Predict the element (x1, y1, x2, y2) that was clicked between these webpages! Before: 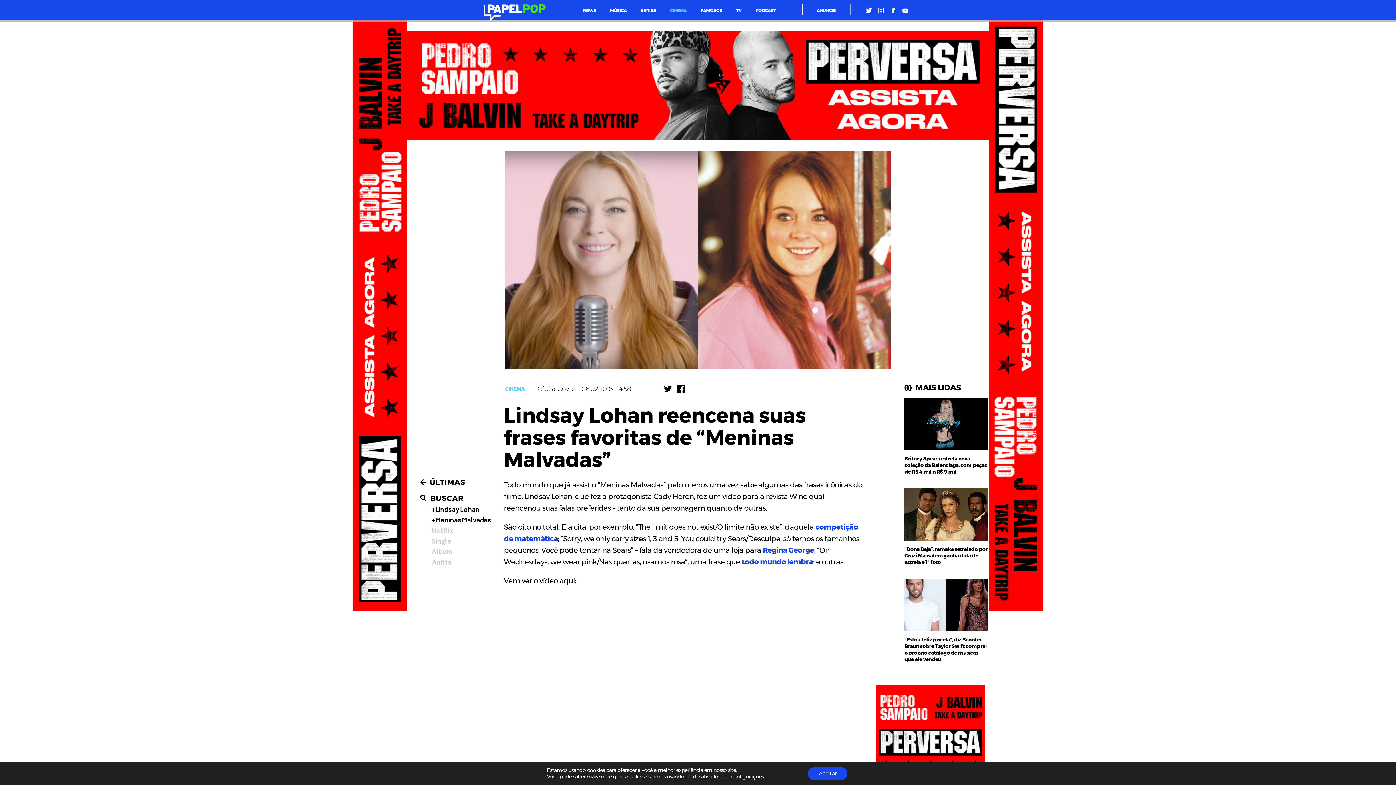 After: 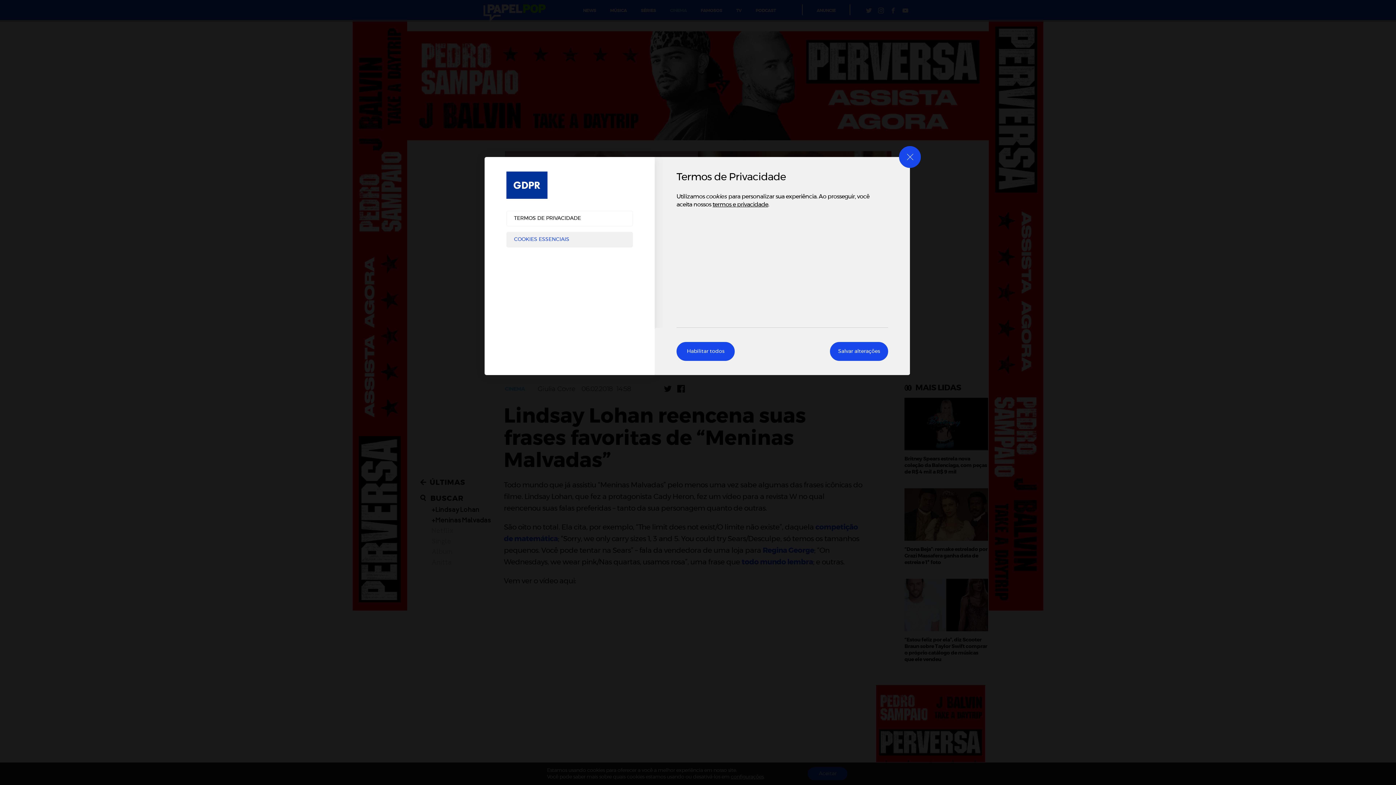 Action: bbox: (730, 774, 763, 780) label: configurações